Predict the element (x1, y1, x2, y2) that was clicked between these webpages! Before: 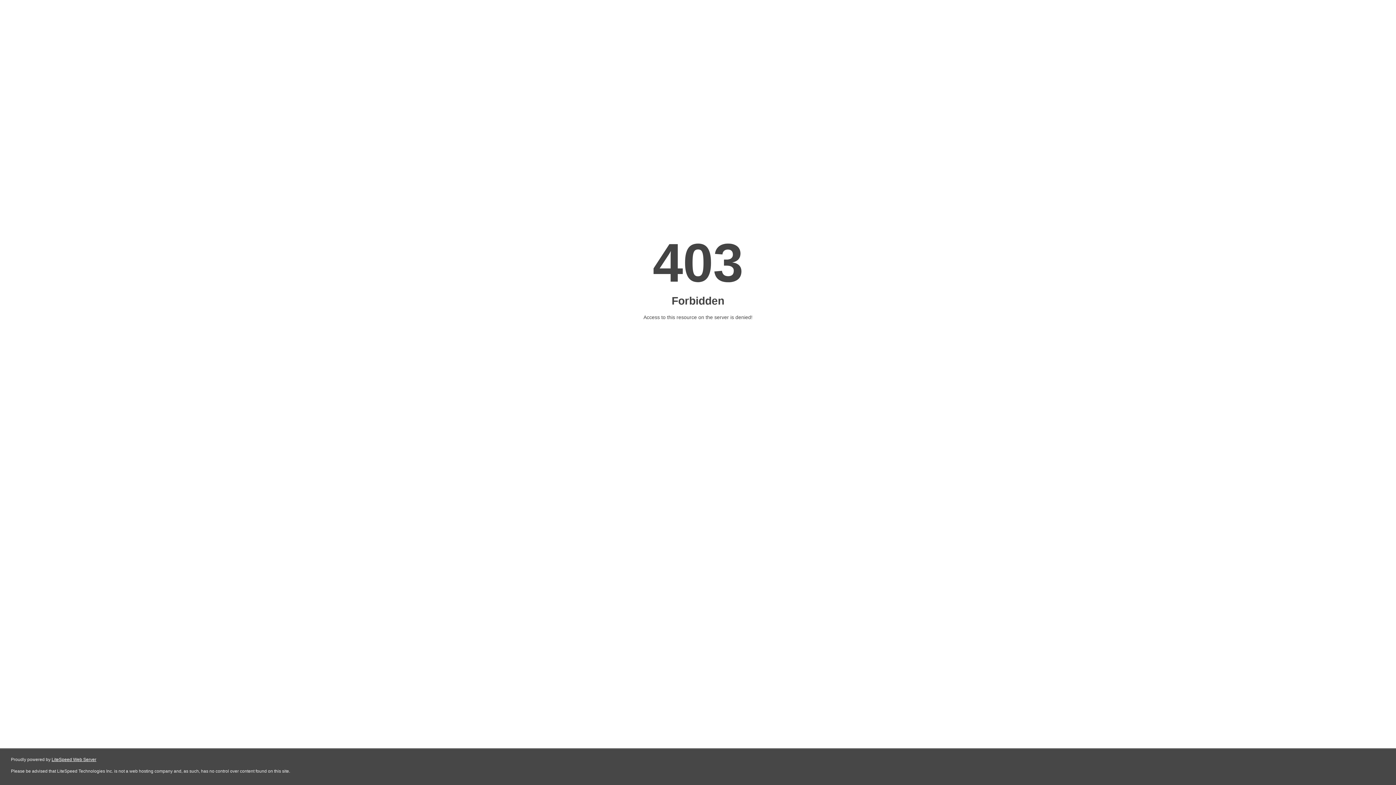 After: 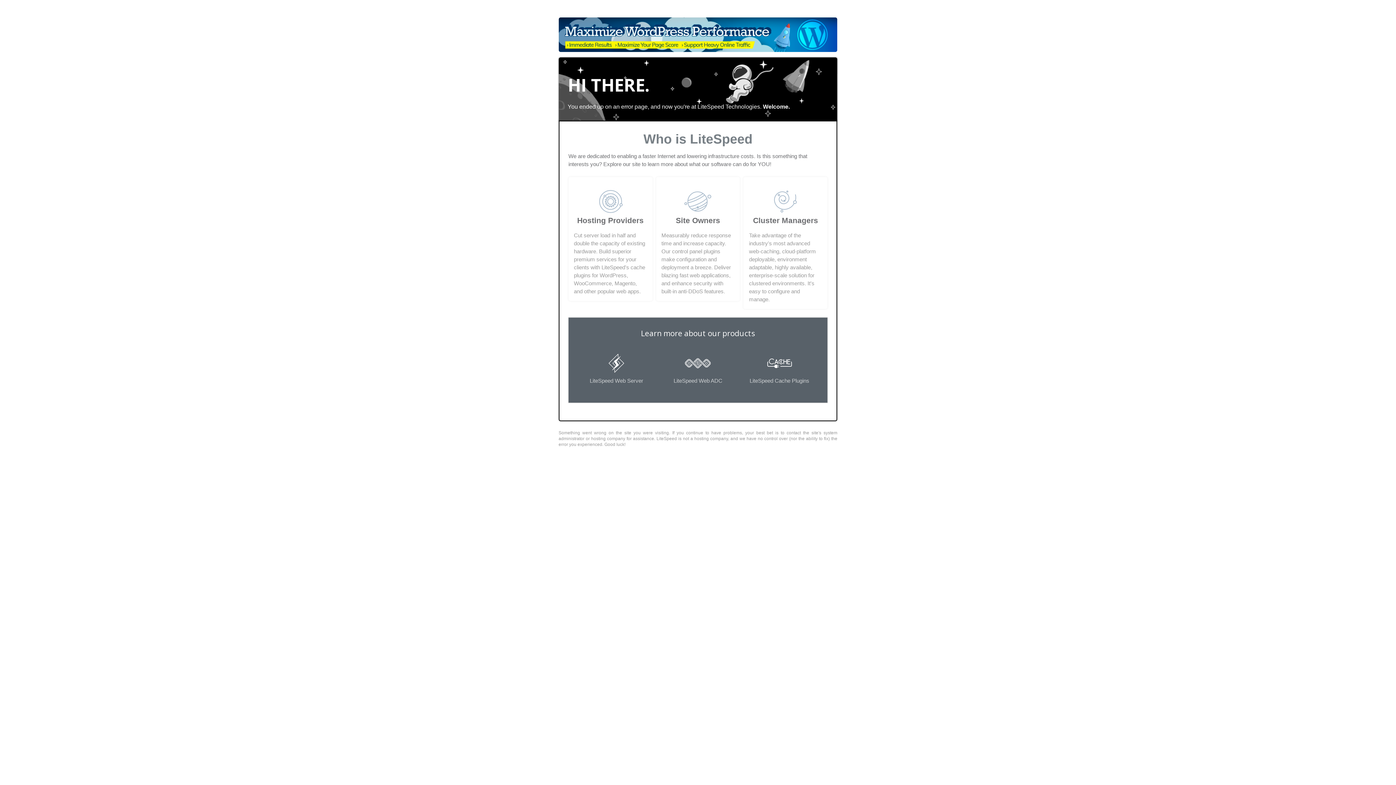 Action: label: LiteSpeed Web Server bbox: (51, 757, 96, 762)